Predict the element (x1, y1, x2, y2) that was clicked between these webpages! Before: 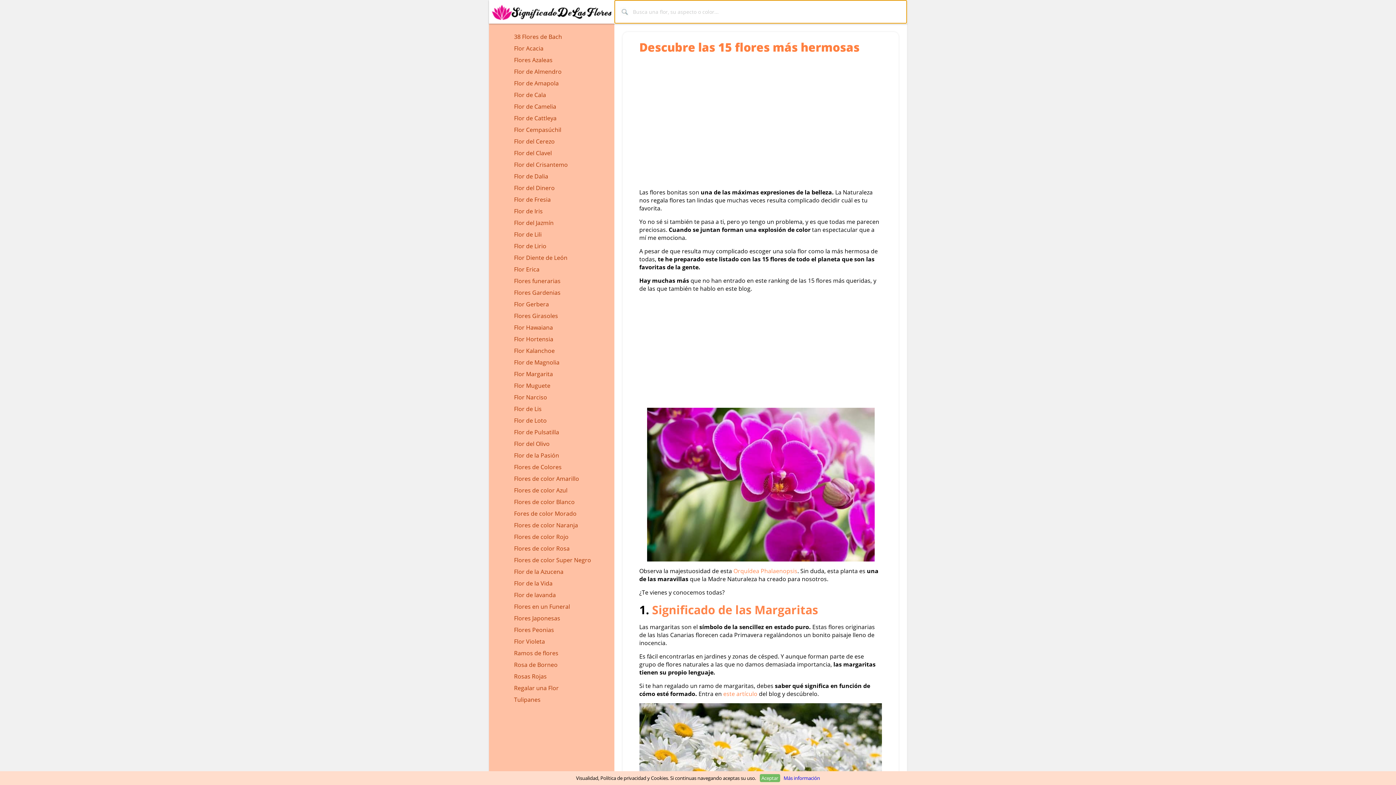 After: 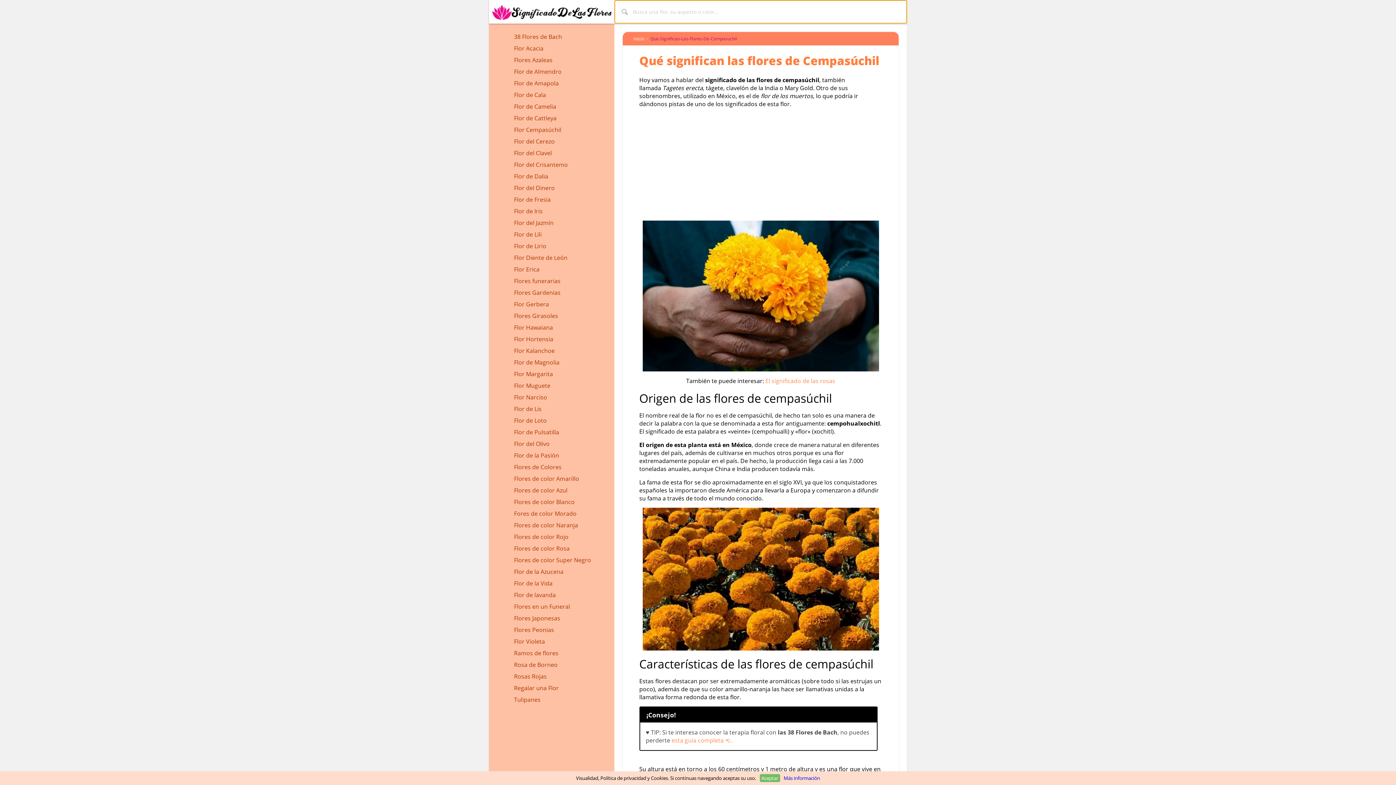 Action: label: Flor Cempasúchil bbox: (489, 124, 614, 135)